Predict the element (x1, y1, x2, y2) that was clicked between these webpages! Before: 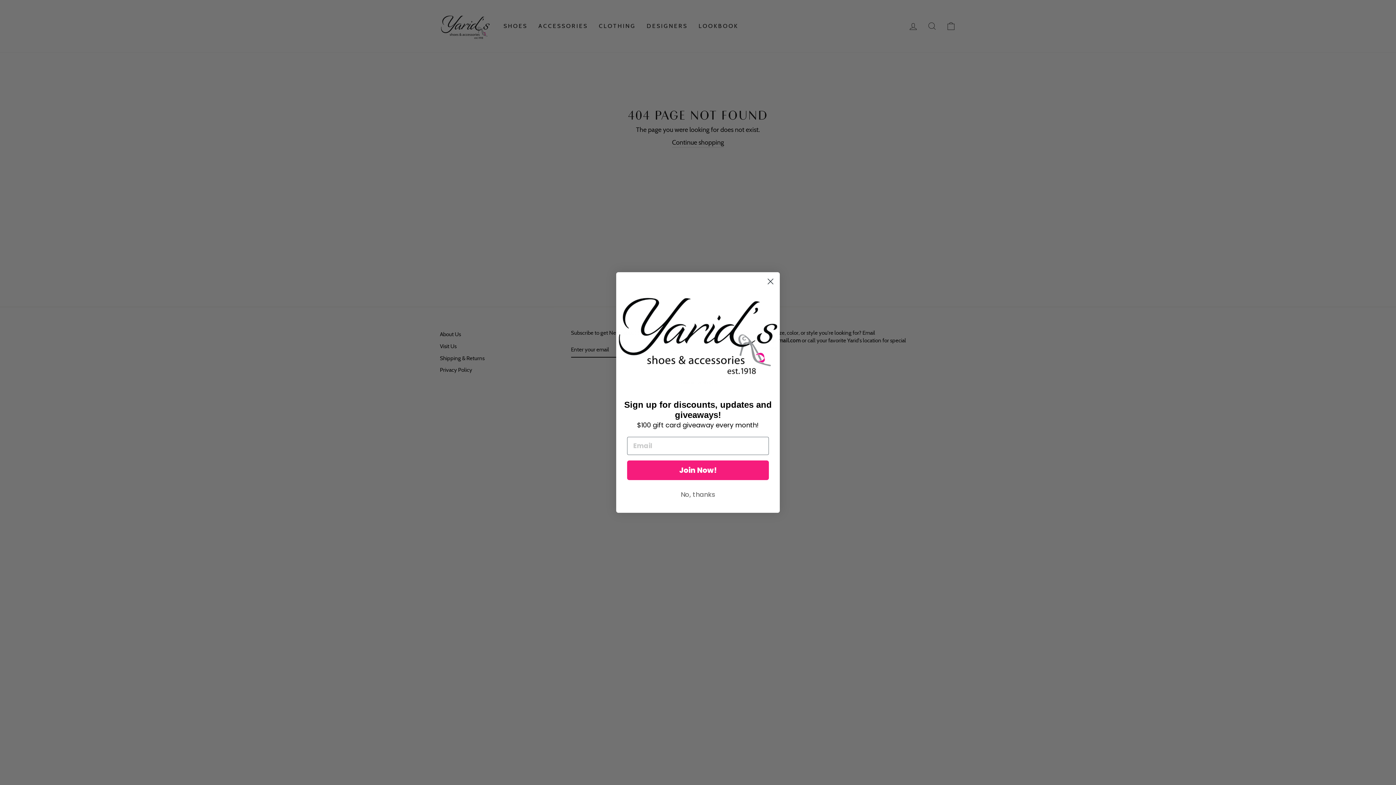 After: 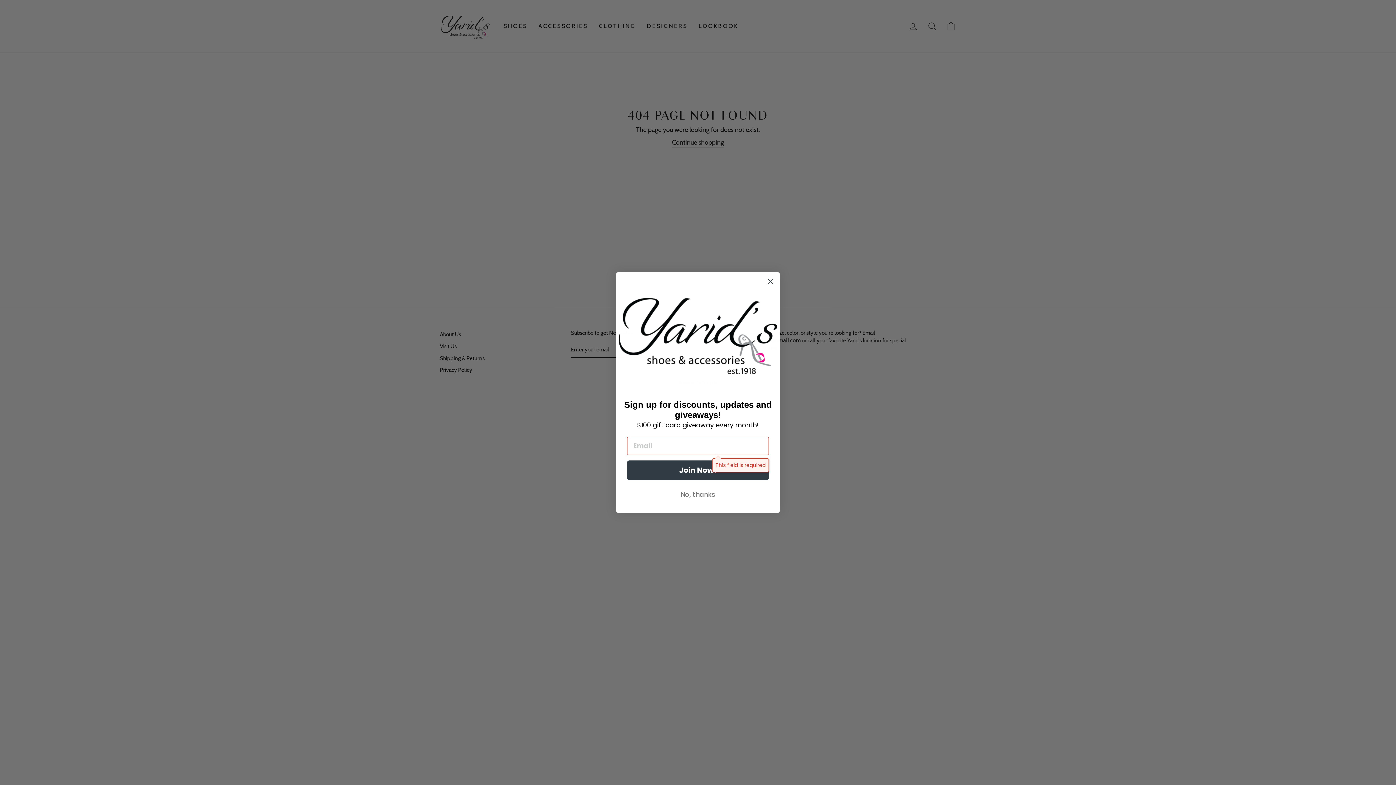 Action: bbox: (627, 460, 769, 480) label: Join Now!